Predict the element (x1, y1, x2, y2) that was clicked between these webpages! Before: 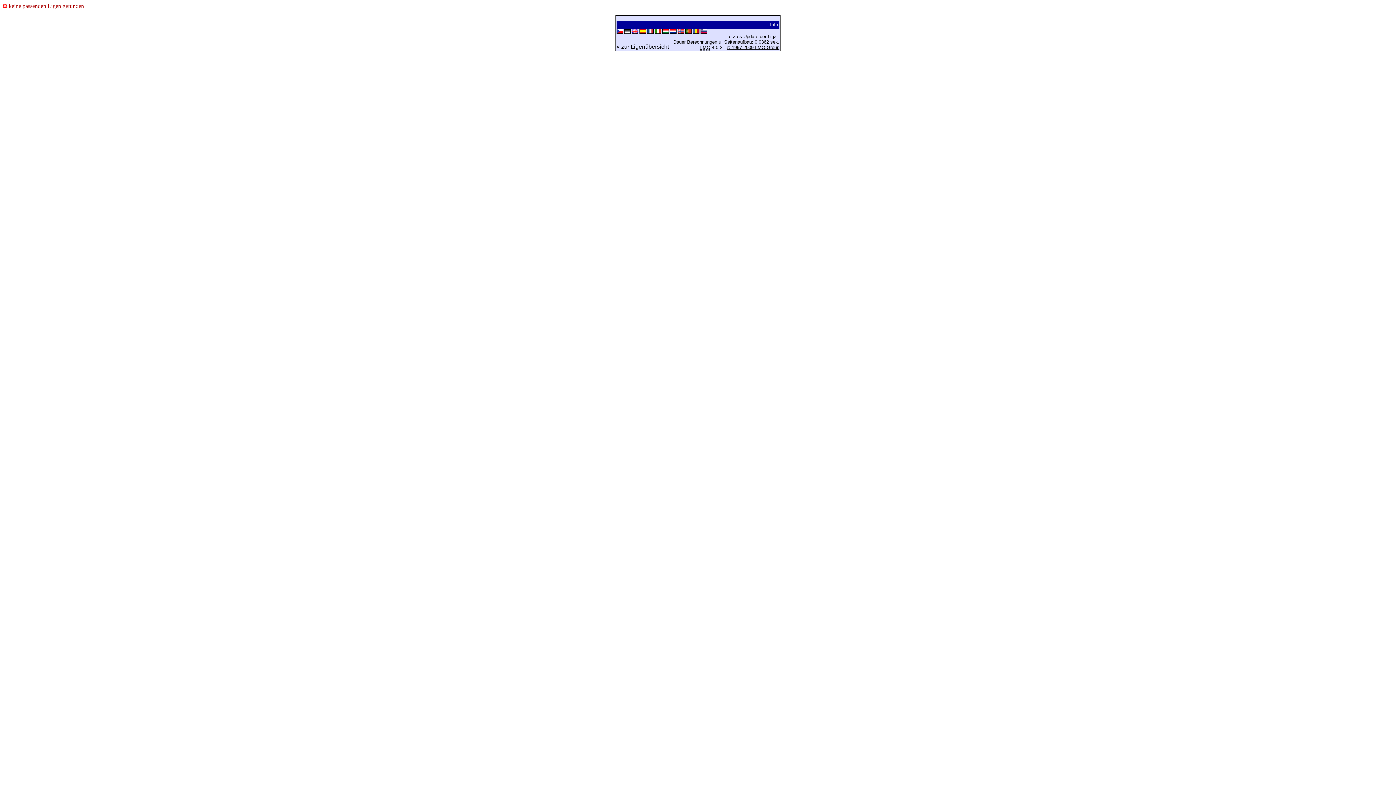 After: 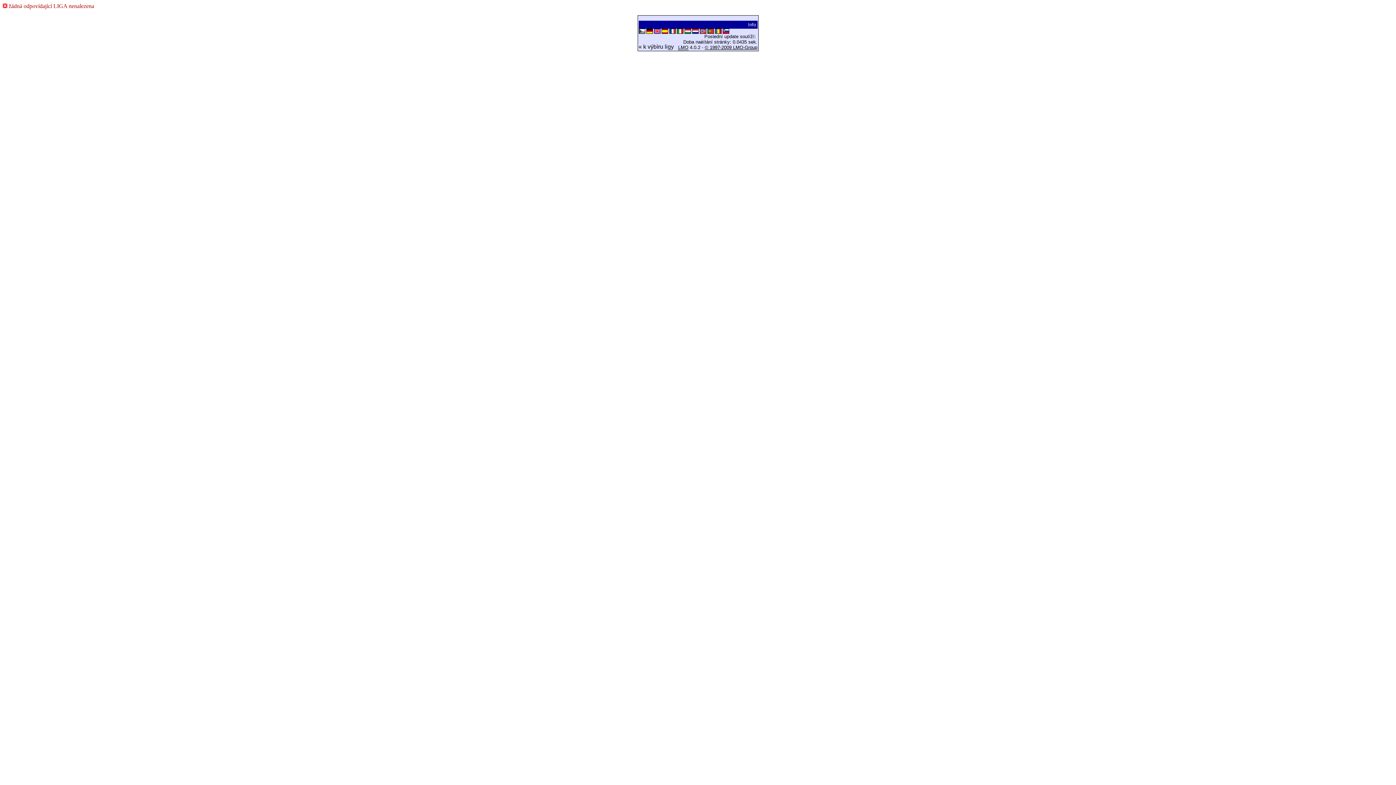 Action: bbox: (616, 29, 623, 33)